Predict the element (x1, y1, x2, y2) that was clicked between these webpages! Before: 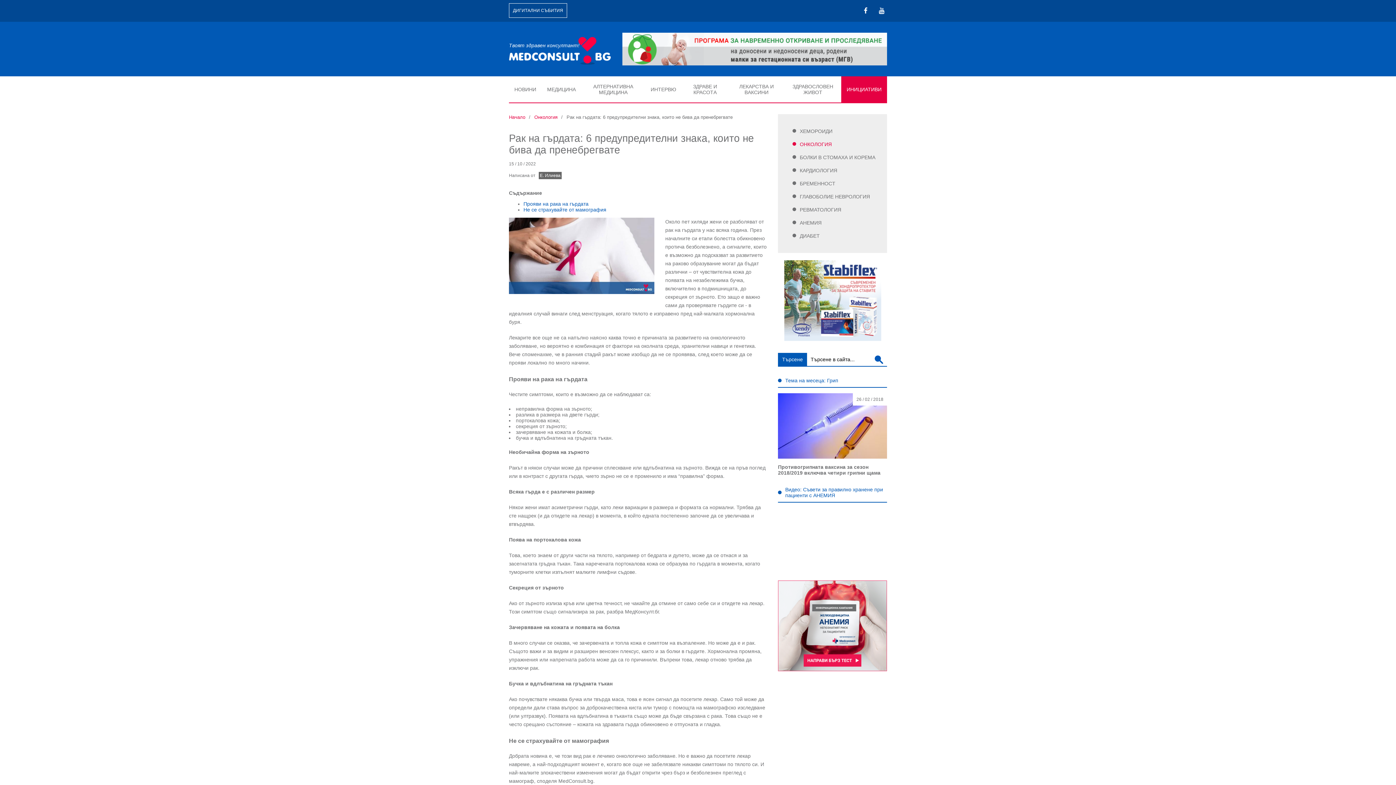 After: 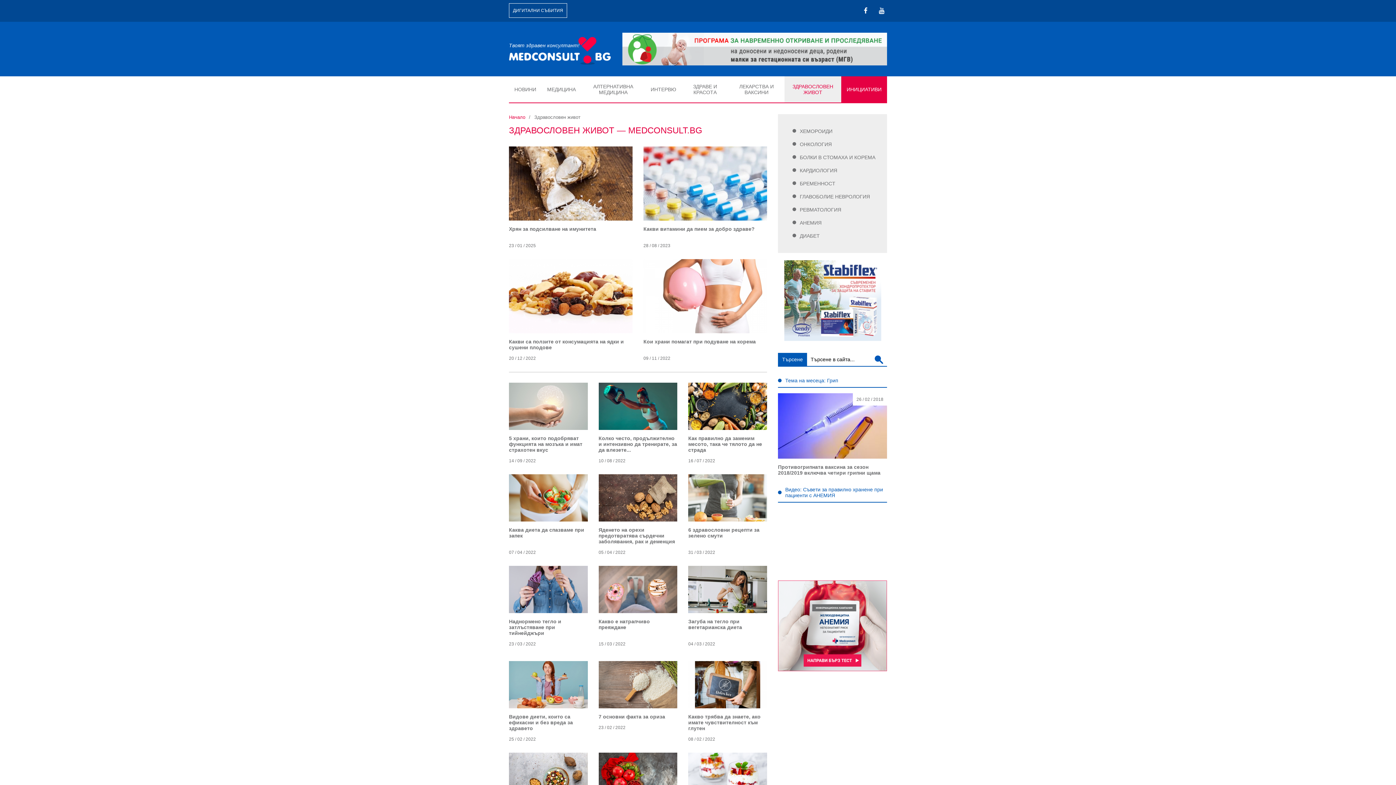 Action: label: ЗДРАВОСЛОВЕН ЖИВОТ bbox: (784, 76, 841, 102)